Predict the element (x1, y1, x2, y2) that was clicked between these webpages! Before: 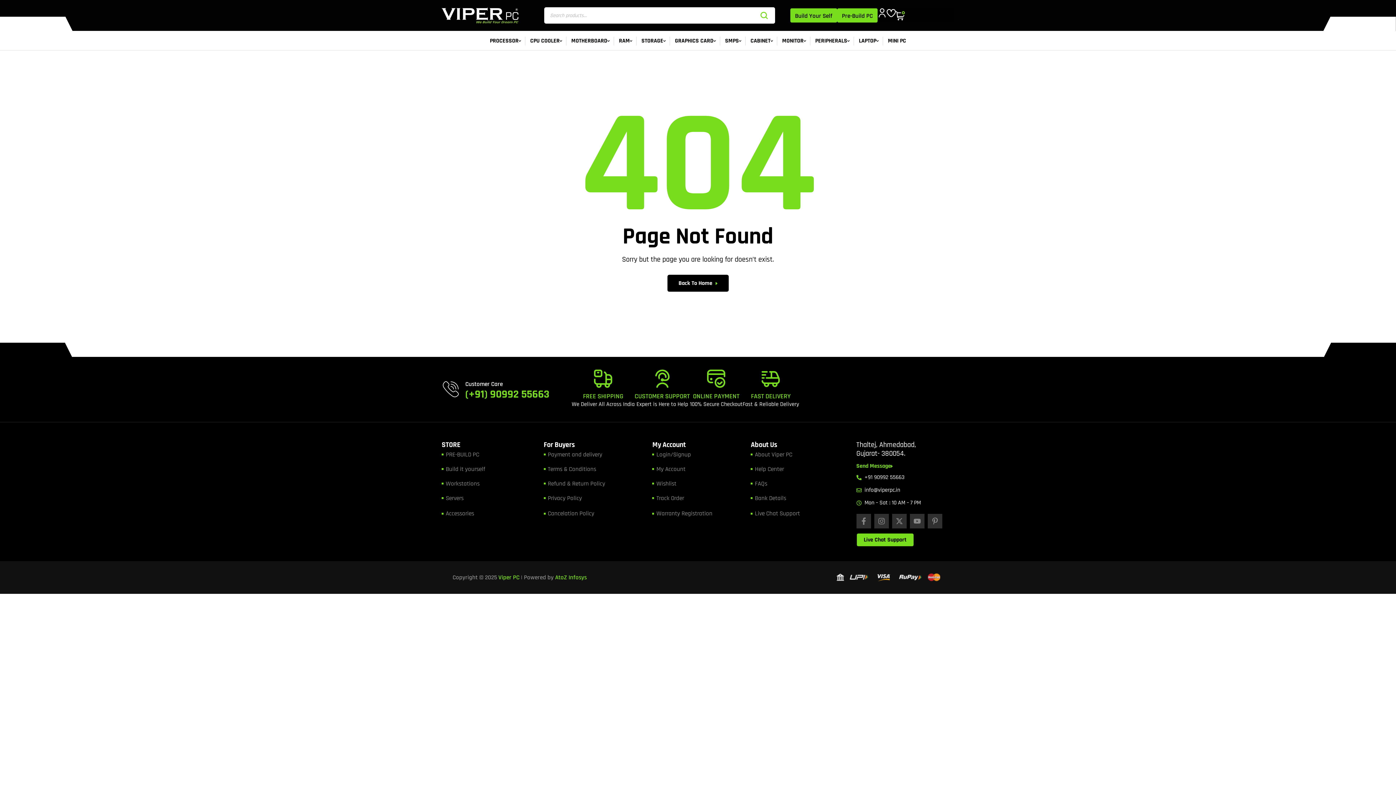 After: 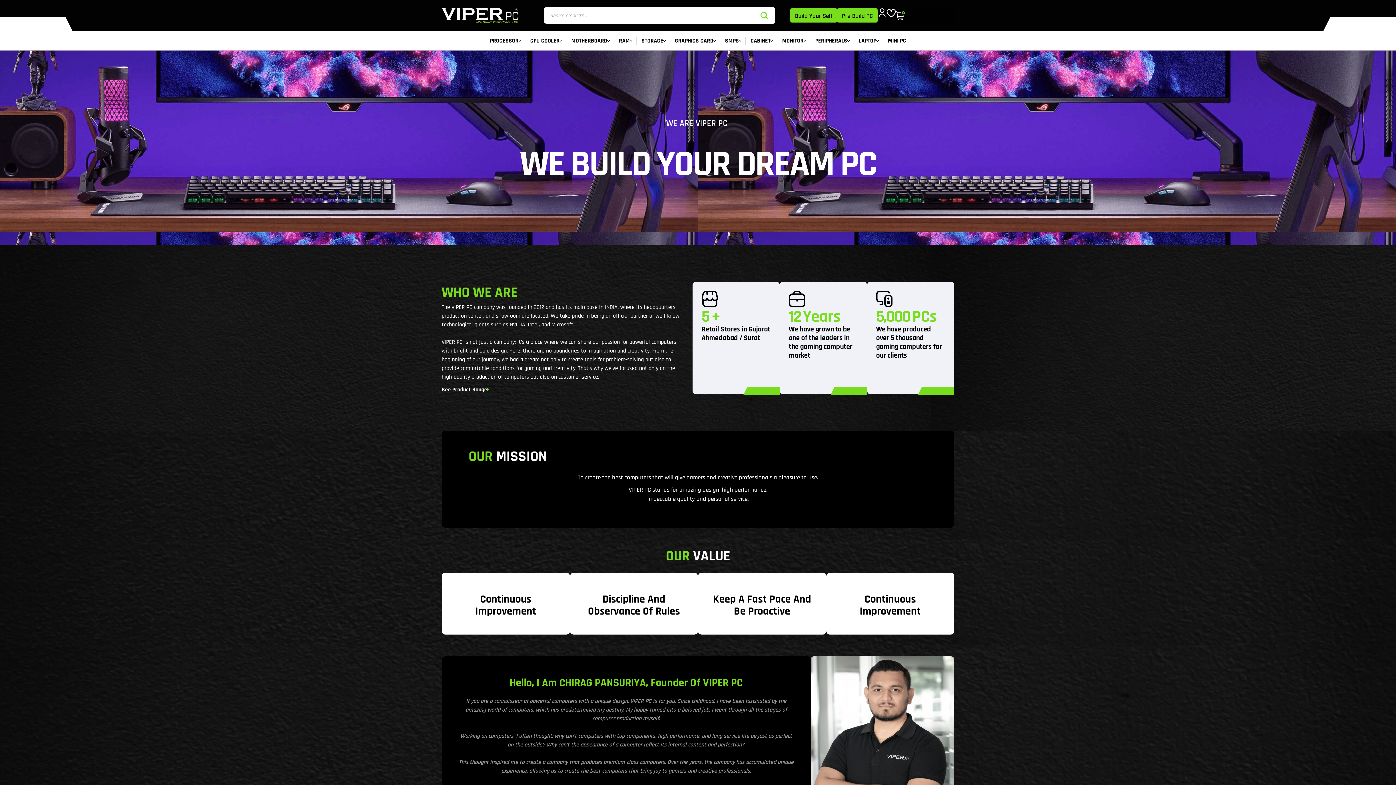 Action: label: About Viper PC bbox: (750, 450, 856, 459)